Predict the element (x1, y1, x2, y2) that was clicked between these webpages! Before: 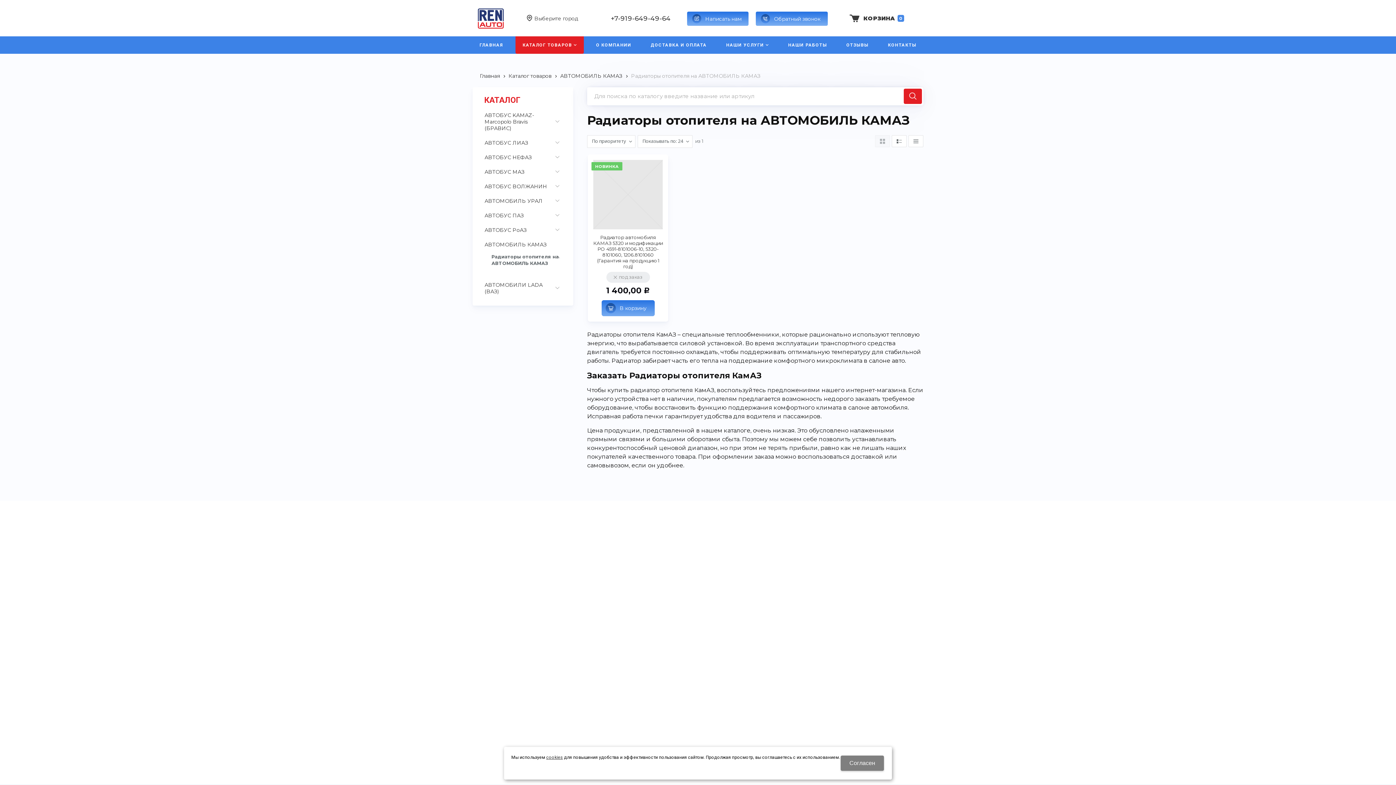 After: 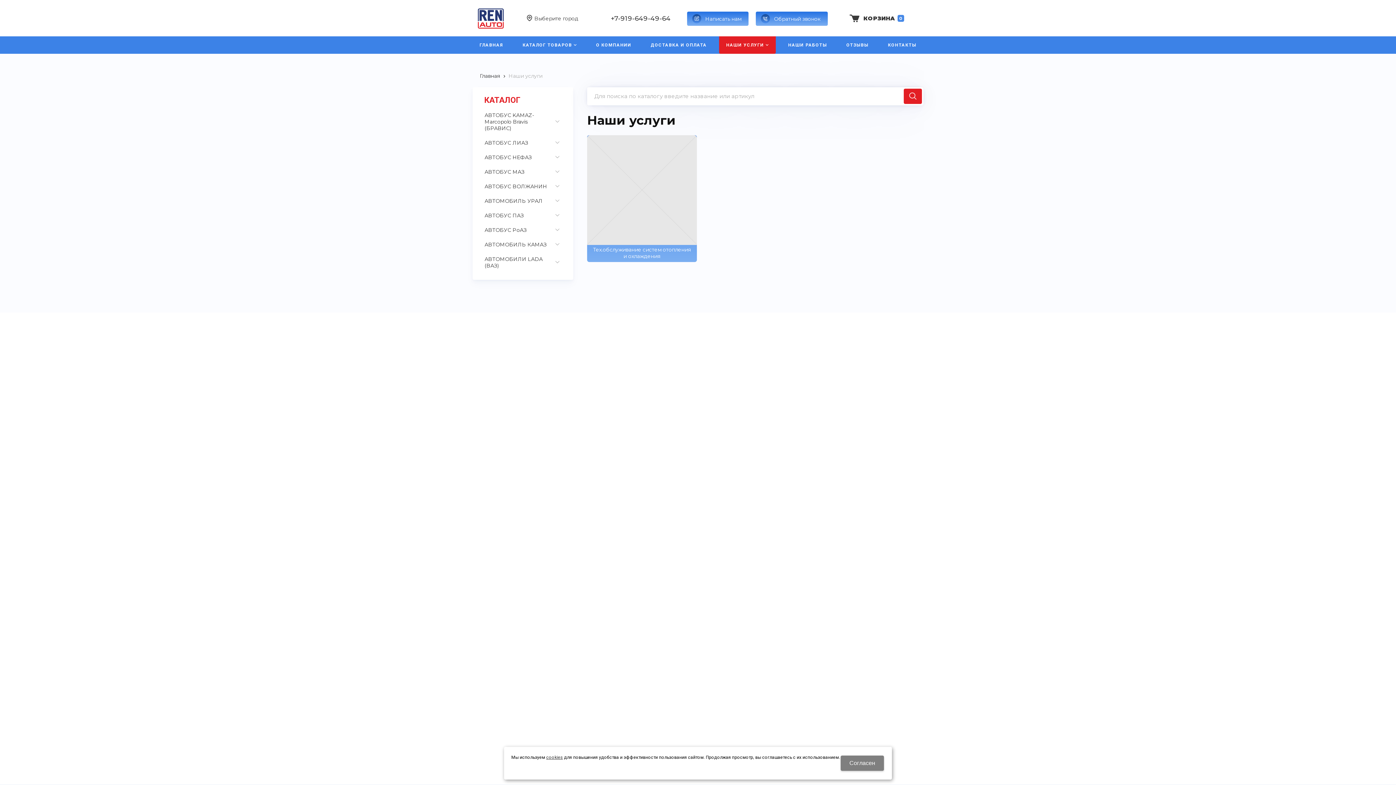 Action: bbox: (719, 36, 775, 53) label: НАШИ УСЛУГИ